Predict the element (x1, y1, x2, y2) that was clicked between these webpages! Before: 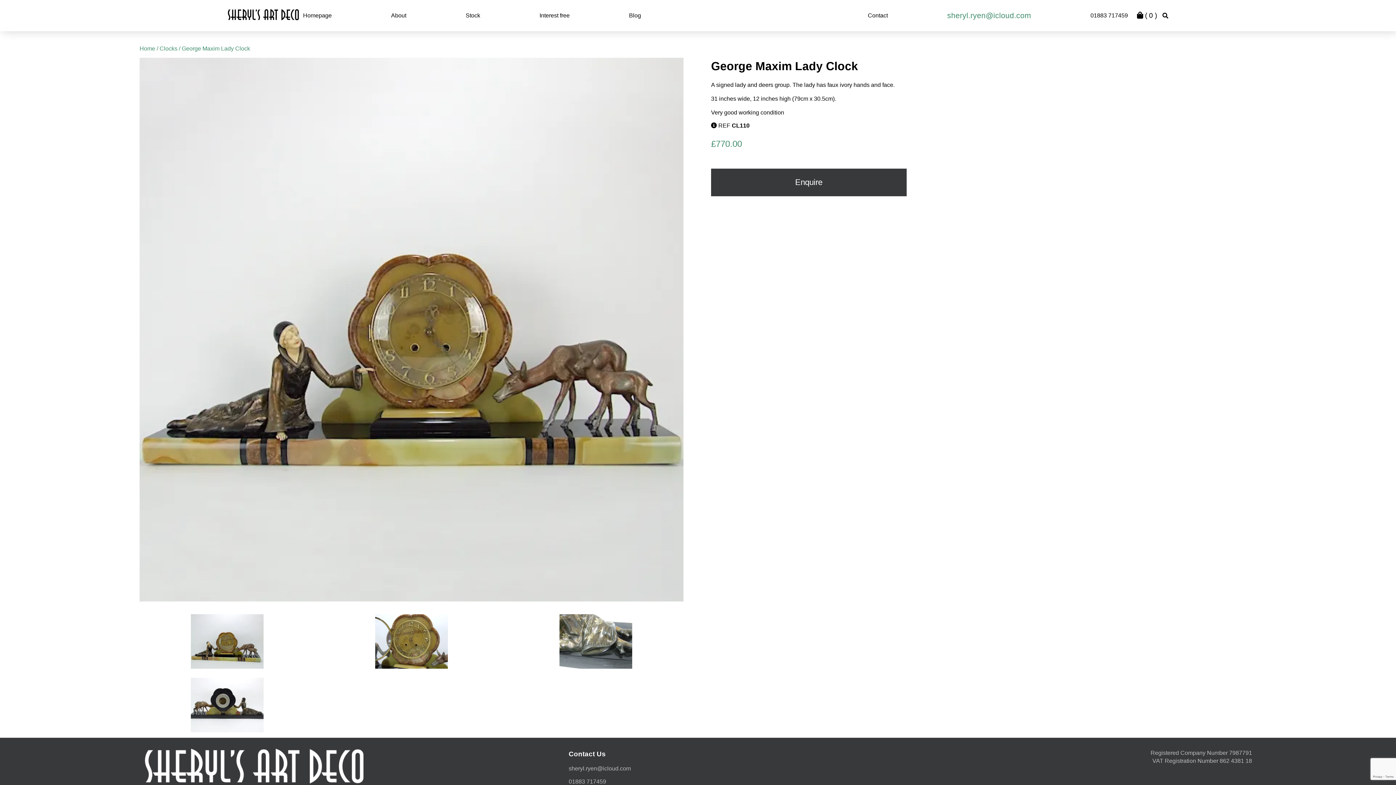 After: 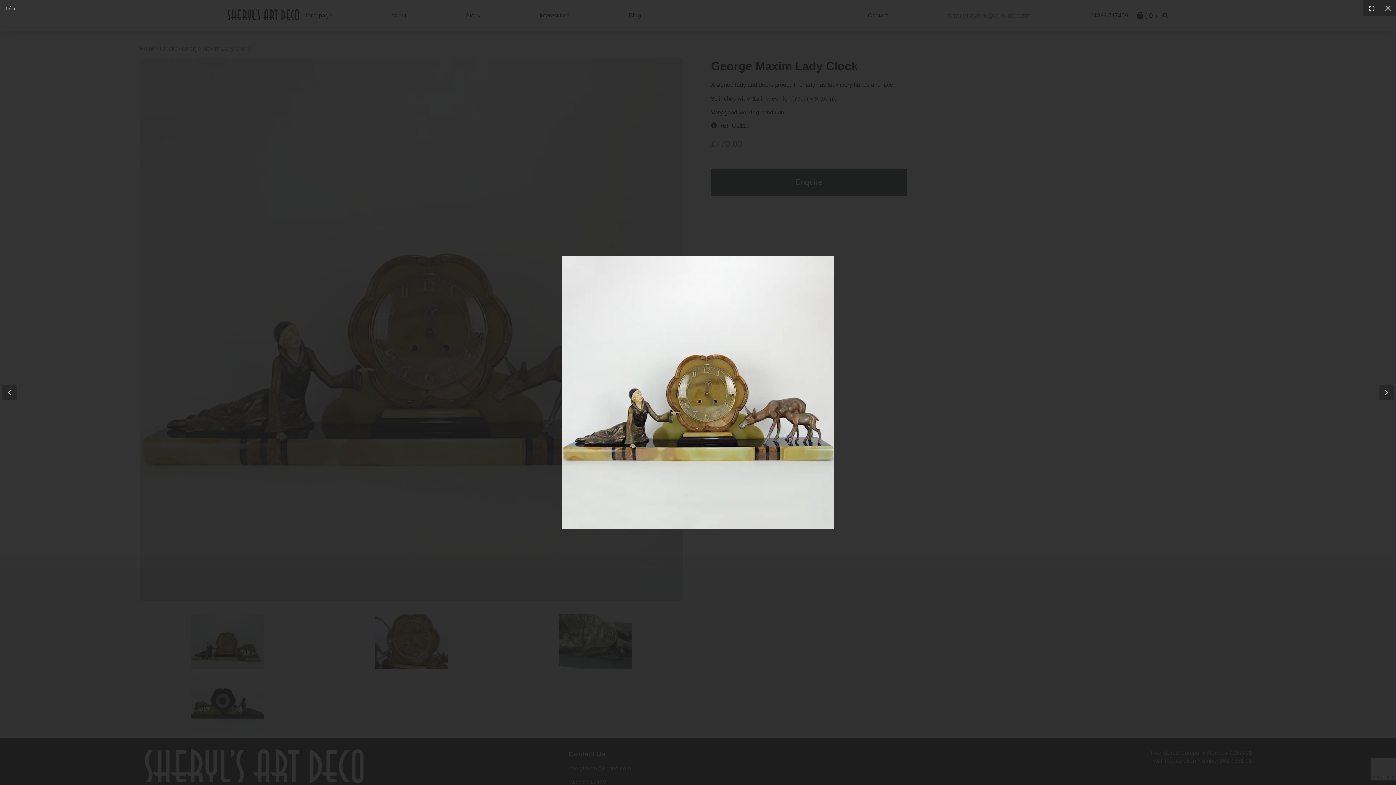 Action: bbox: (139, 596, 683, 602)